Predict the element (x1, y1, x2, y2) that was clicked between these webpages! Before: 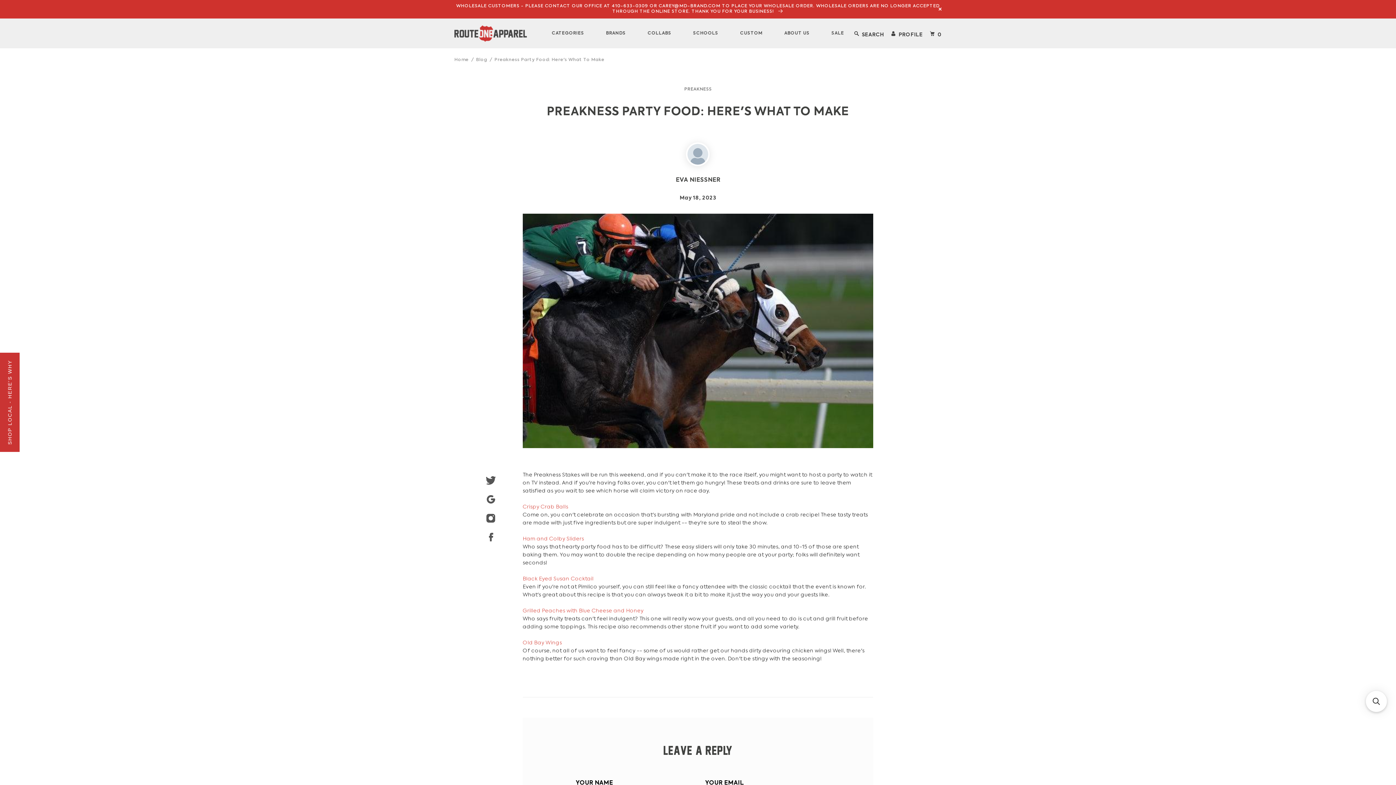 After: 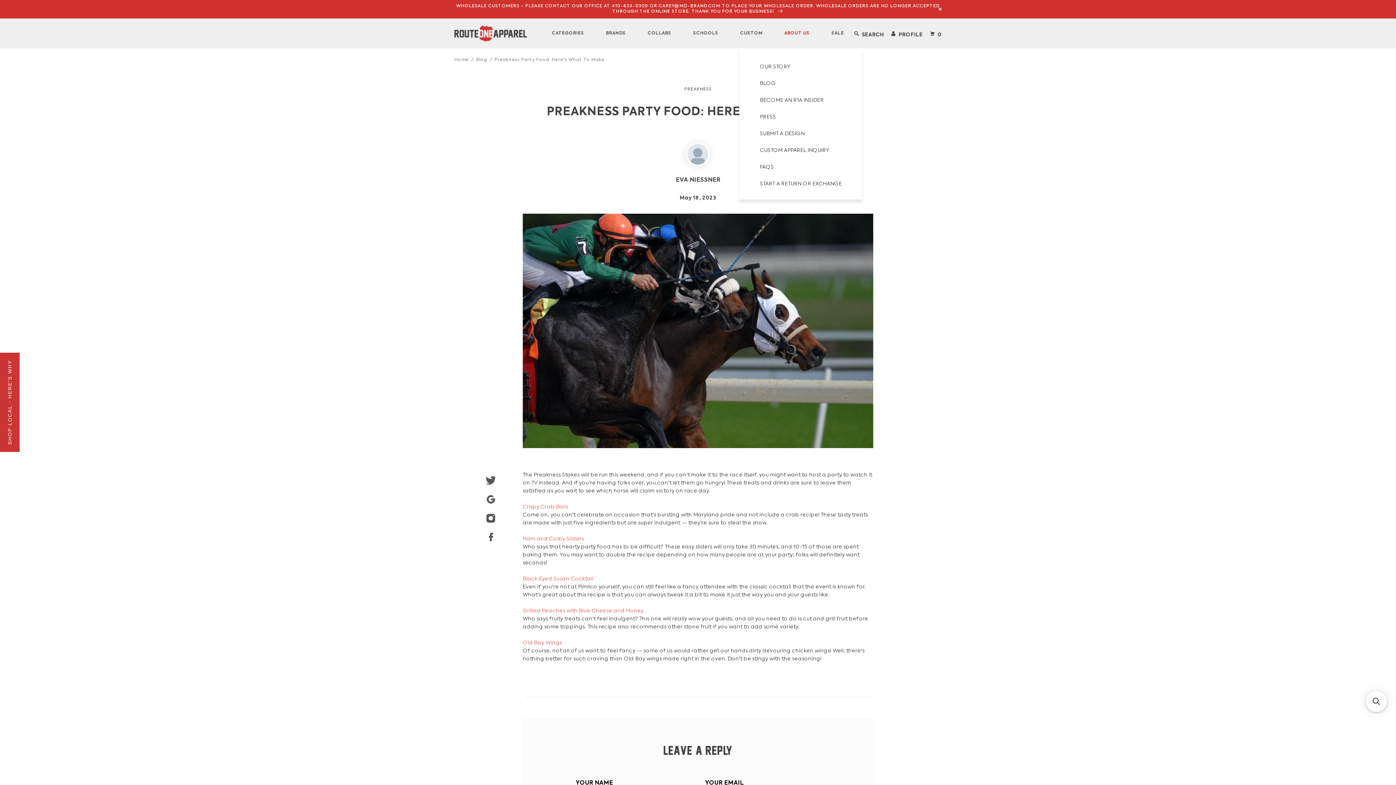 Action: label: ABOUT US bbox: (780, 18, 813, 48)